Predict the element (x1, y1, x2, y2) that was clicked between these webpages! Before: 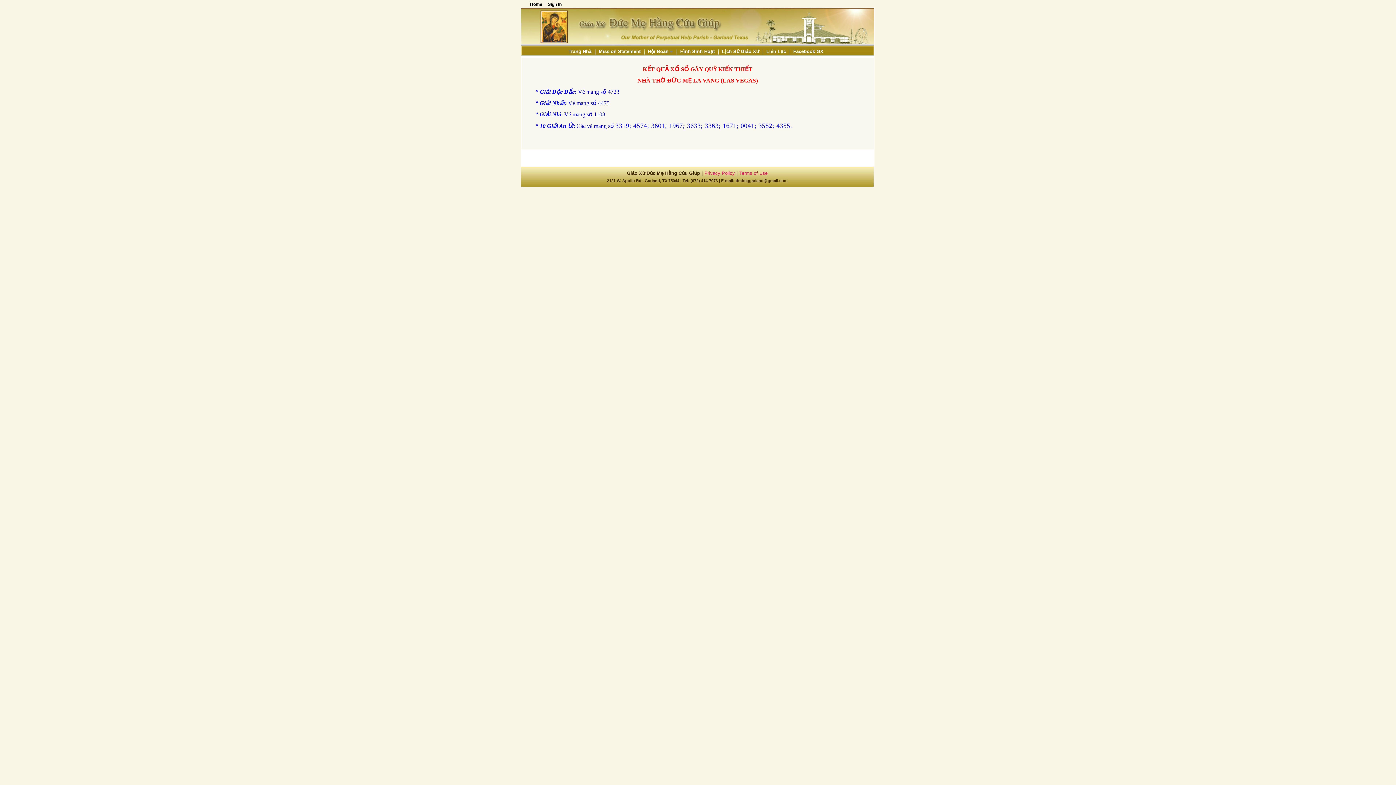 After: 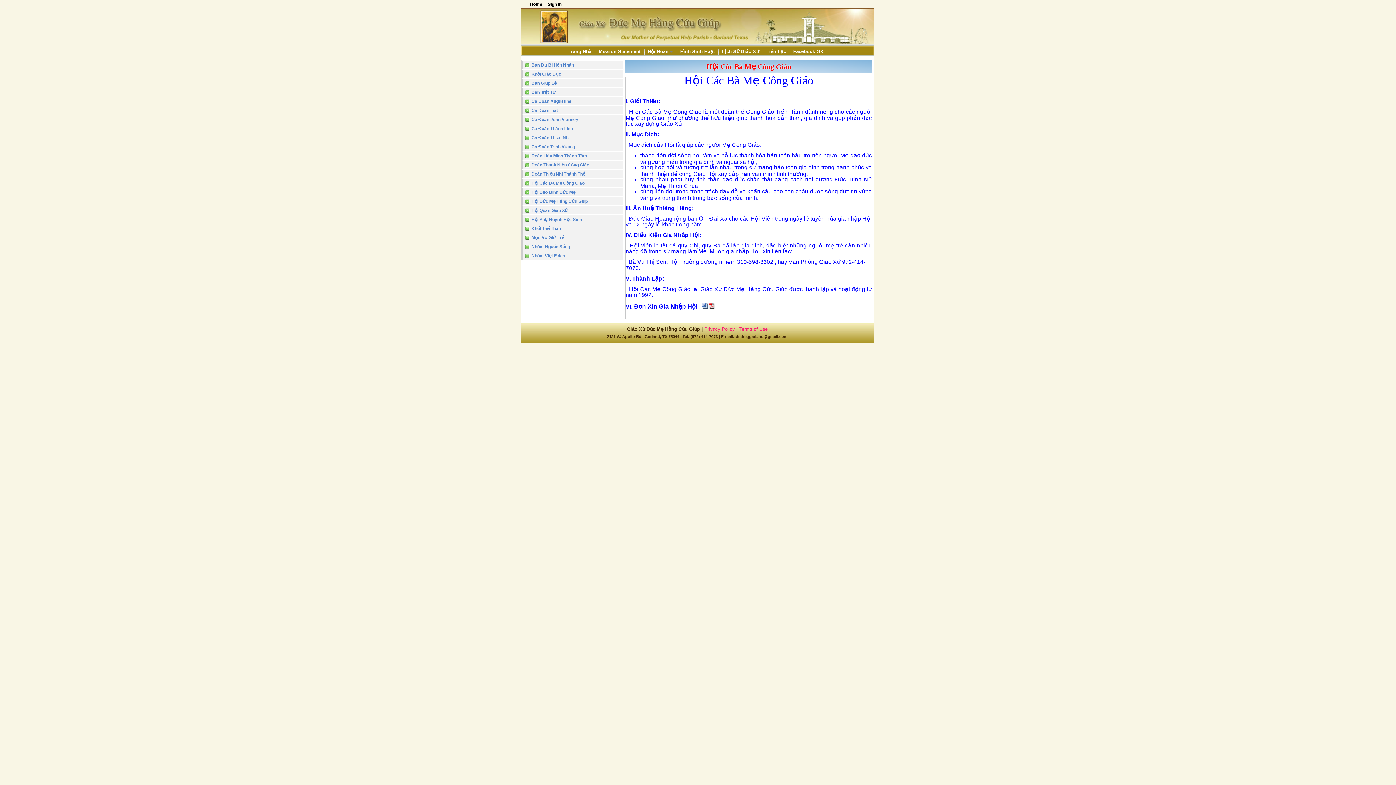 Action: bbox: (644, 45, 676, 57) label: Hội Đoàn   
»